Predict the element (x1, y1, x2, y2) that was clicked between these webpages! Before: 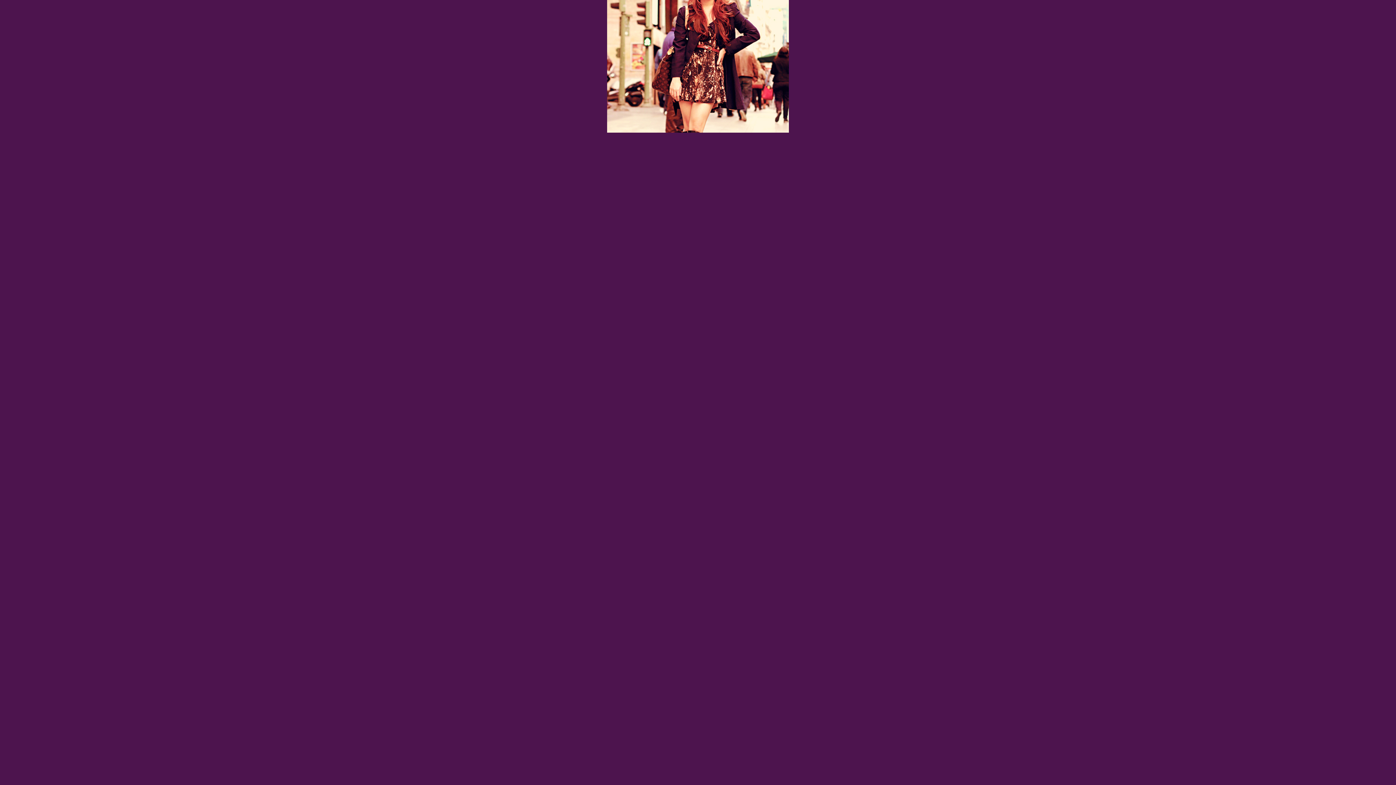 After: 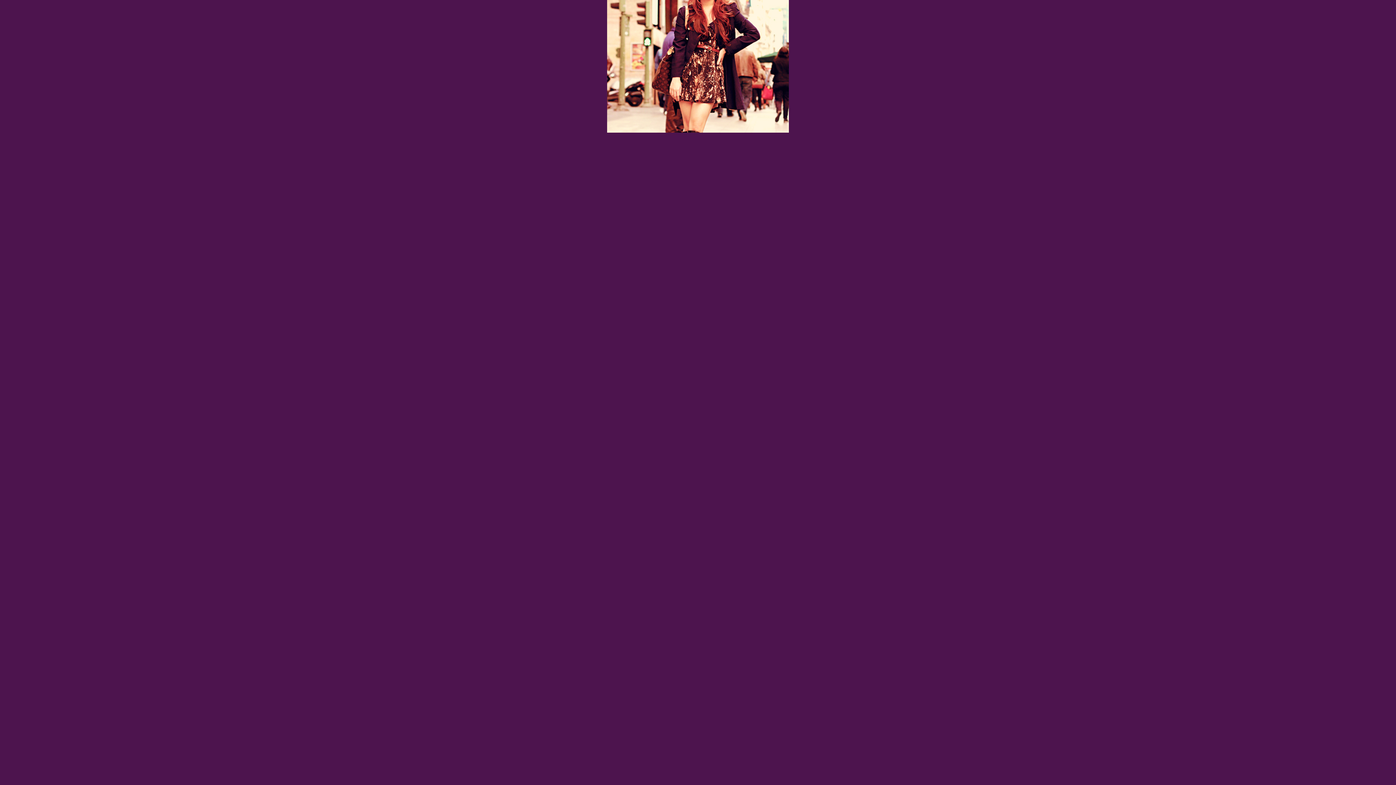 Action: bbox: (607, 128, 789, 133)